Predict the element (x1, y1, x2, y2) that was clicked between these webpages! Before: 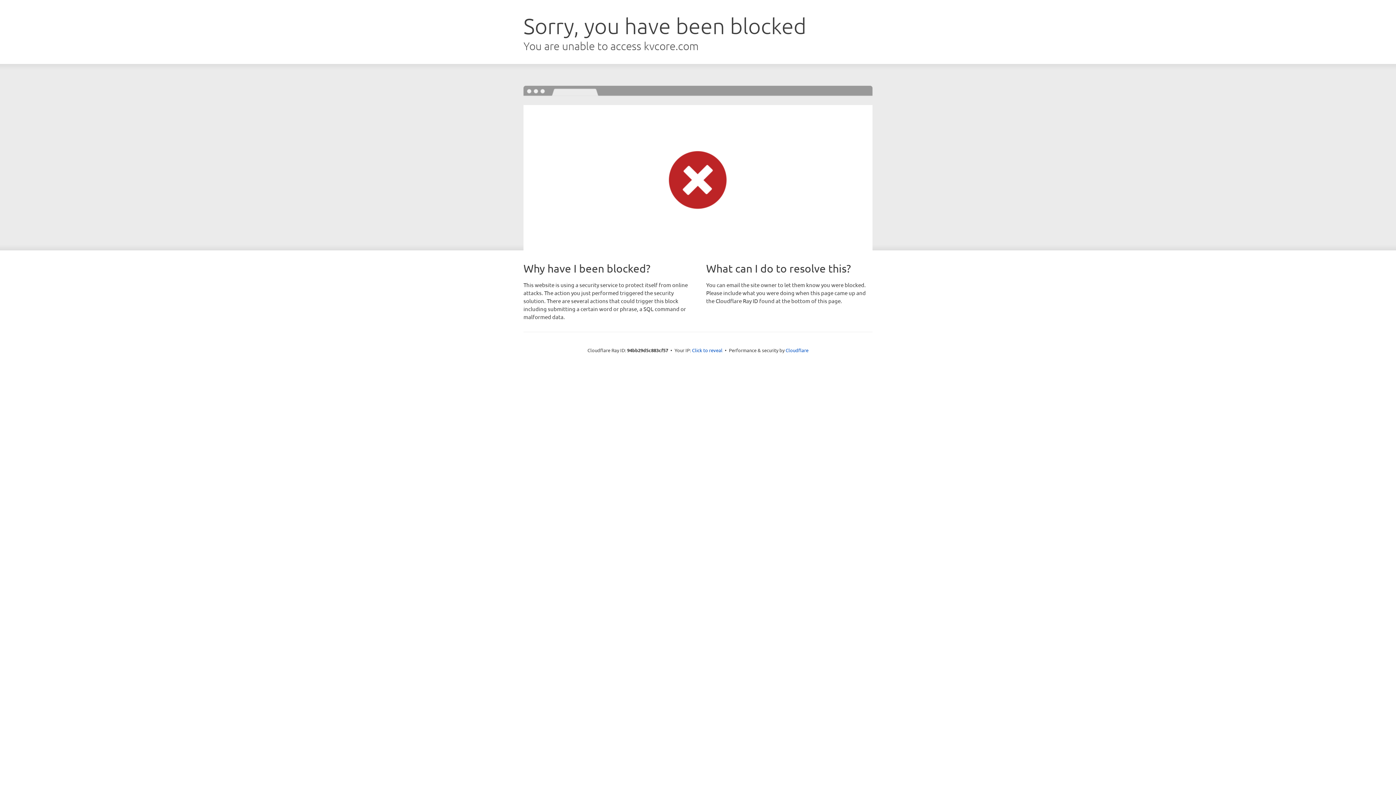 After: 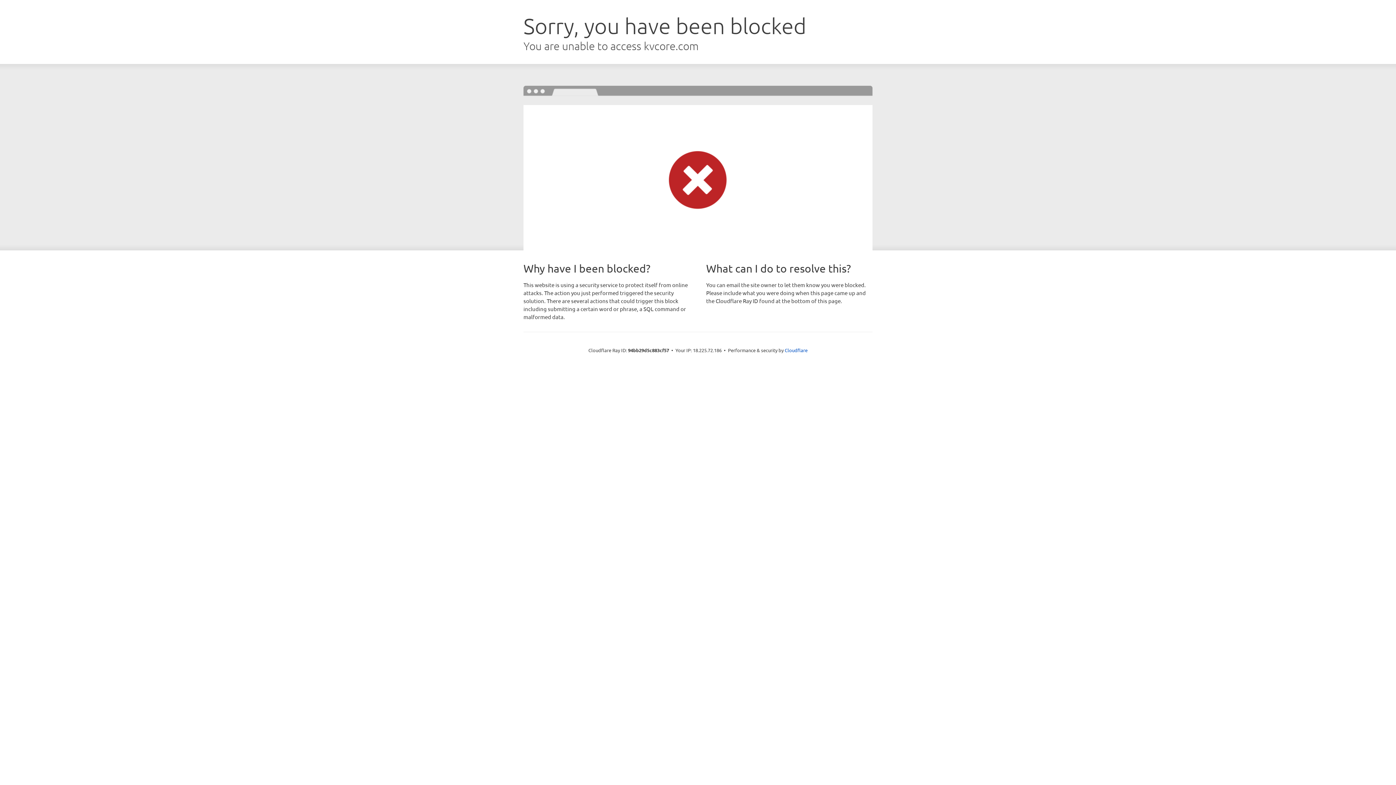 Action: bbox: (692, 346, 722, 353) label: Click to reveal